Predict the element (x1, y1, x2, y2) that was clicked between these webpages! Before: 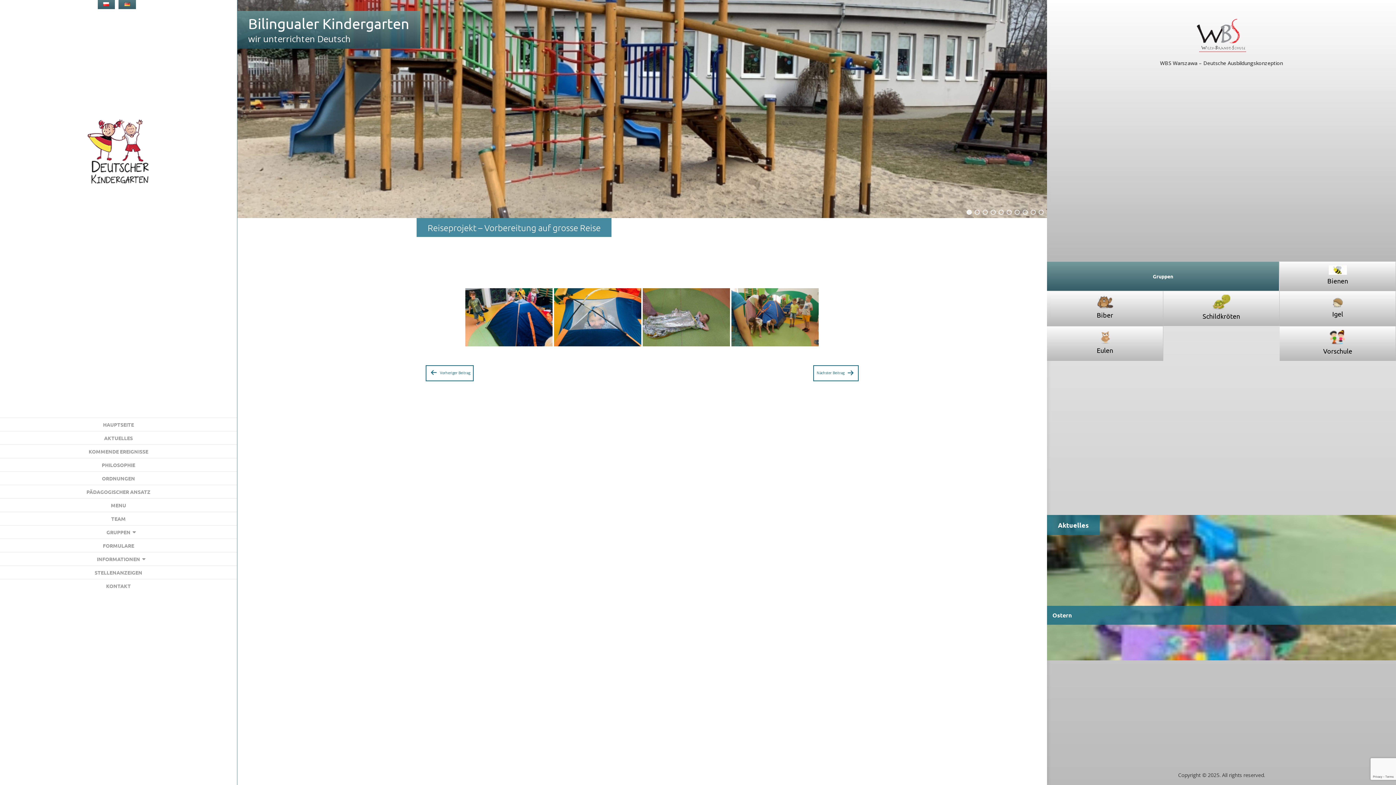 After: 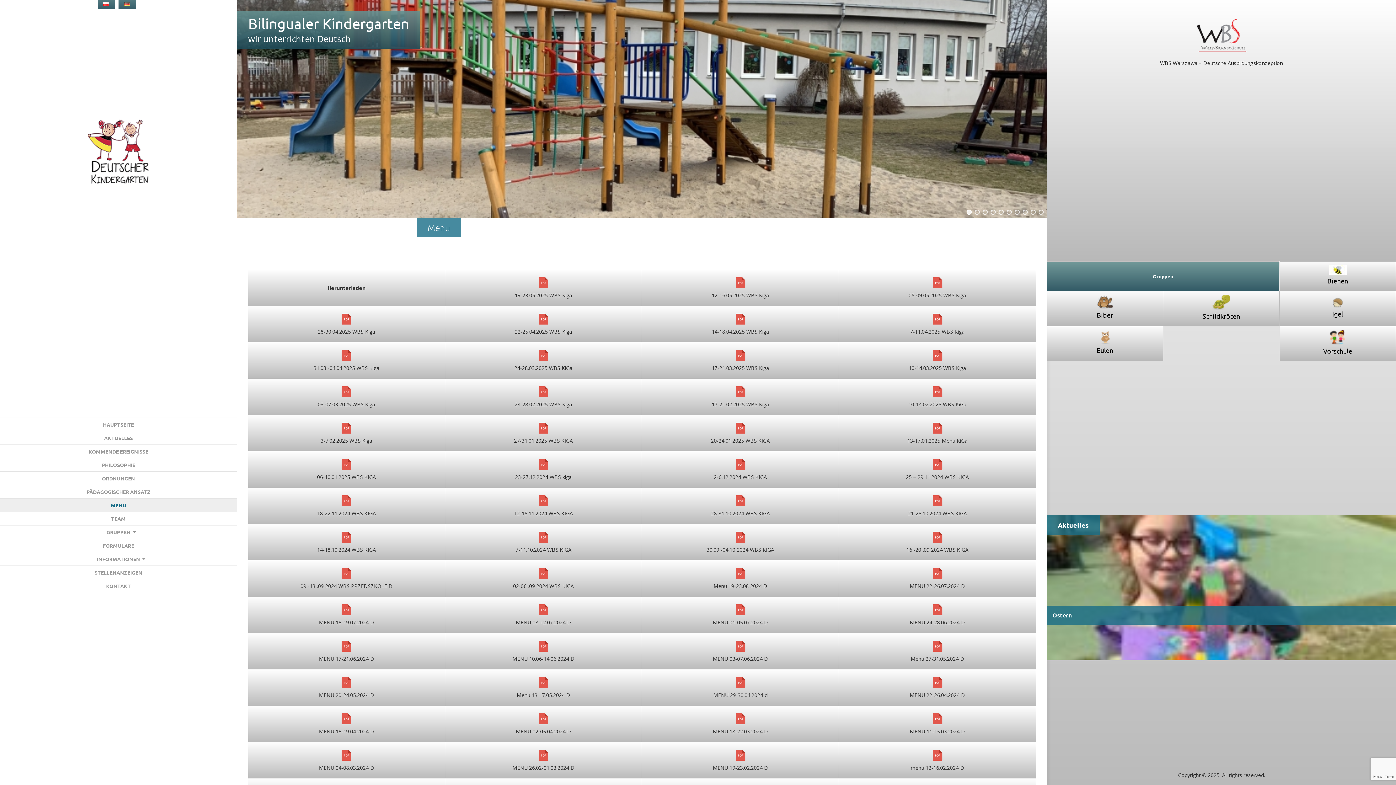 Action: bbox: (105, 498, 131, 512) label: MENU